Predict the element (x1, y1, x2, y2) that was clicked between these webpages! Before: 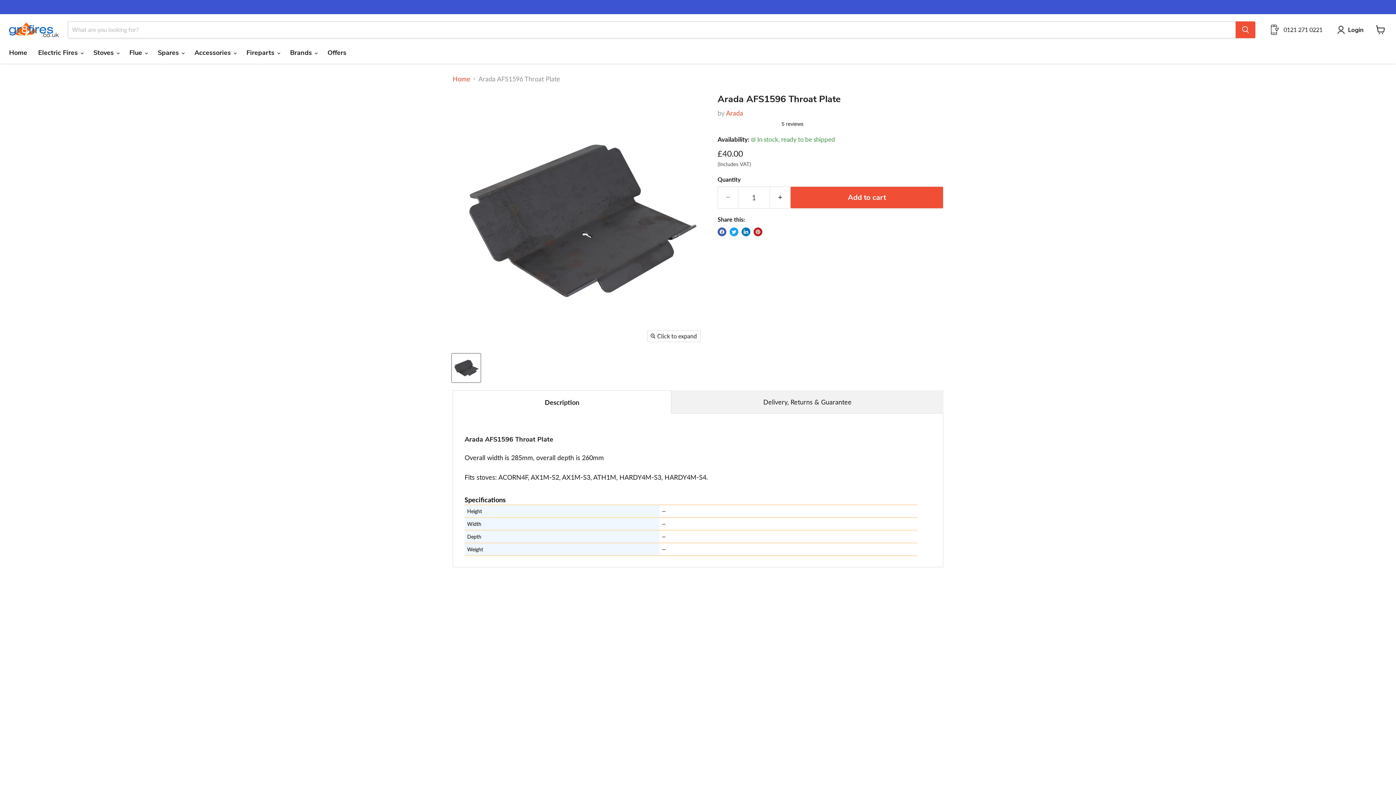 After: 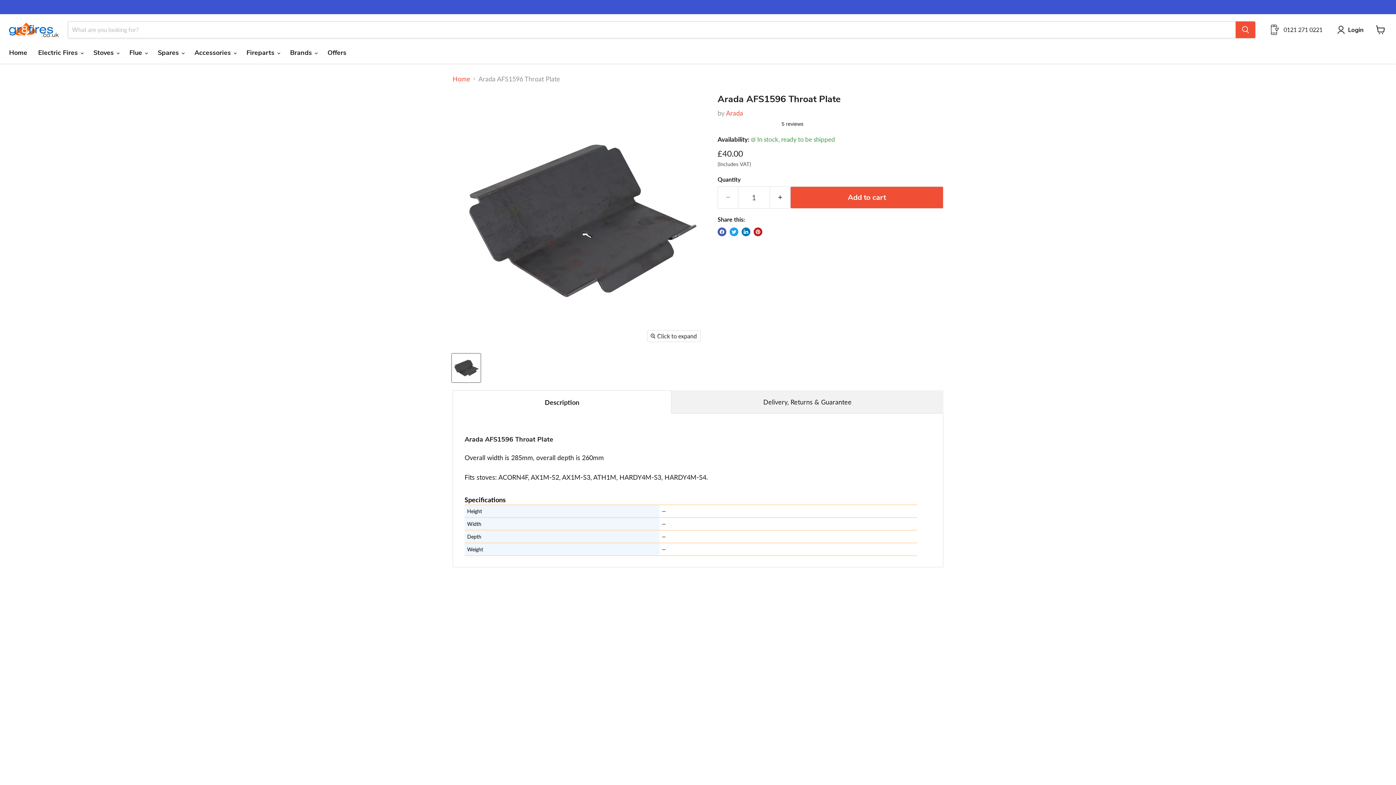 Action: label: Arada AFS1596 Throat Plate thumbnail bbox: (452, 353, 480, 382)